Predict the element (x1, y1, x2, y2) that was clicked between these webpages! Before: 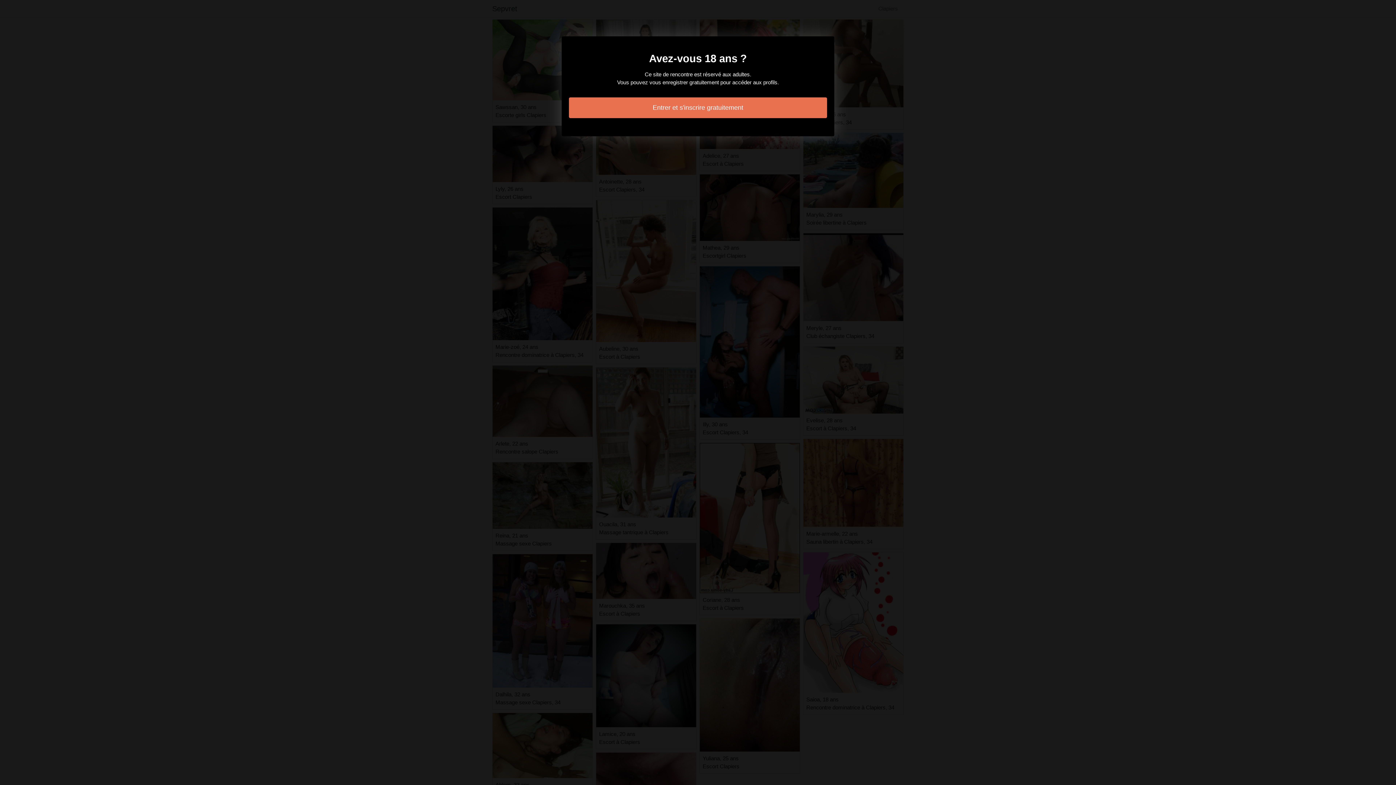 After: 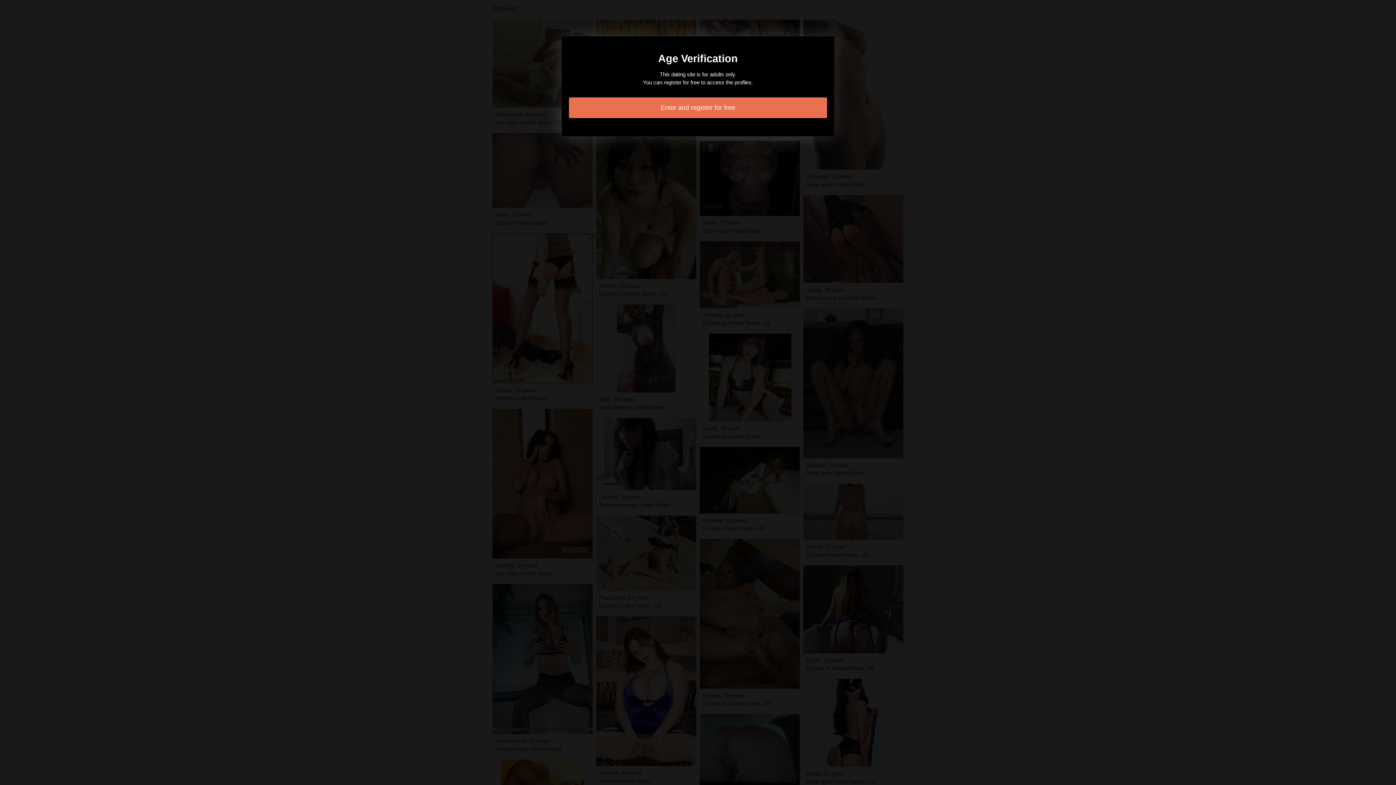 Action: label: Entrer et s'inscrire gratuitement bbox: (569, 97, 827, 118)